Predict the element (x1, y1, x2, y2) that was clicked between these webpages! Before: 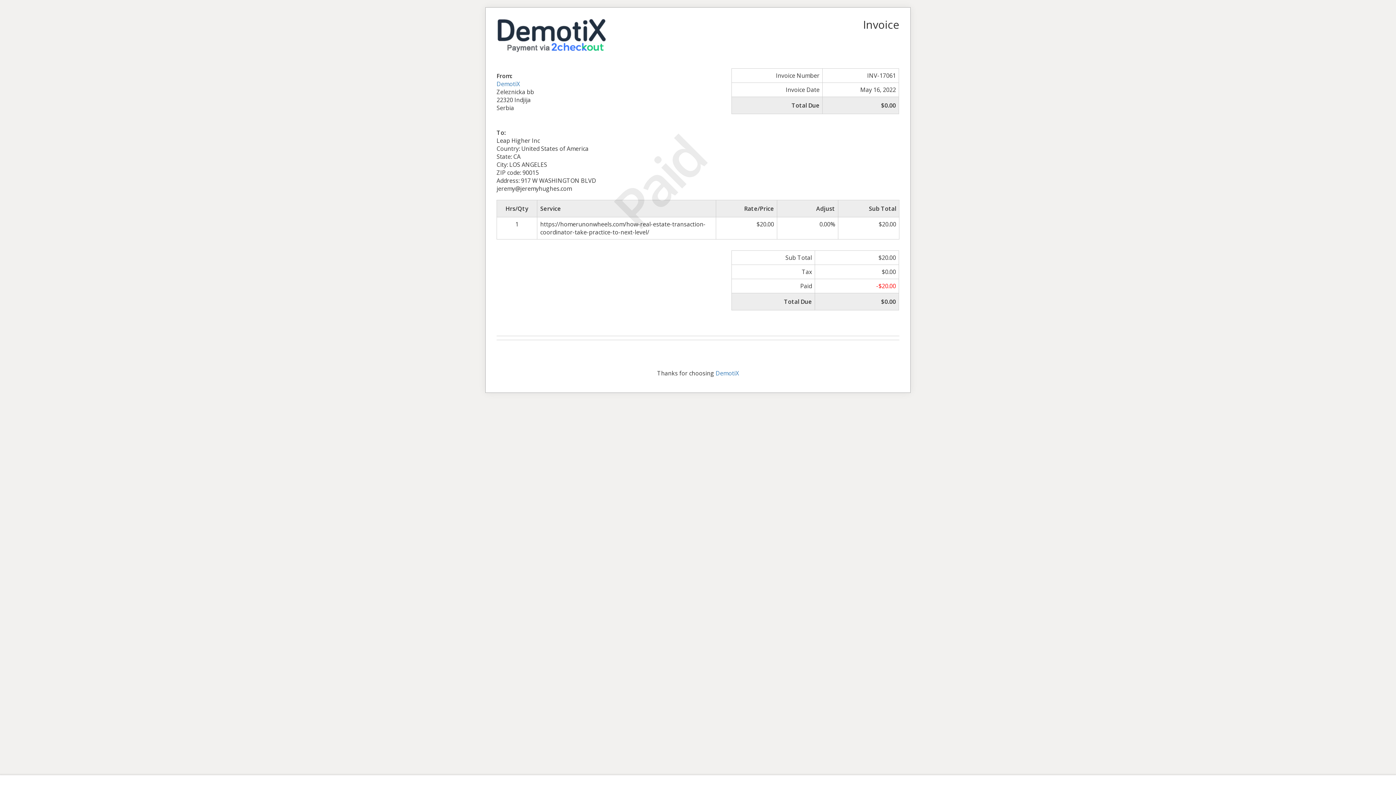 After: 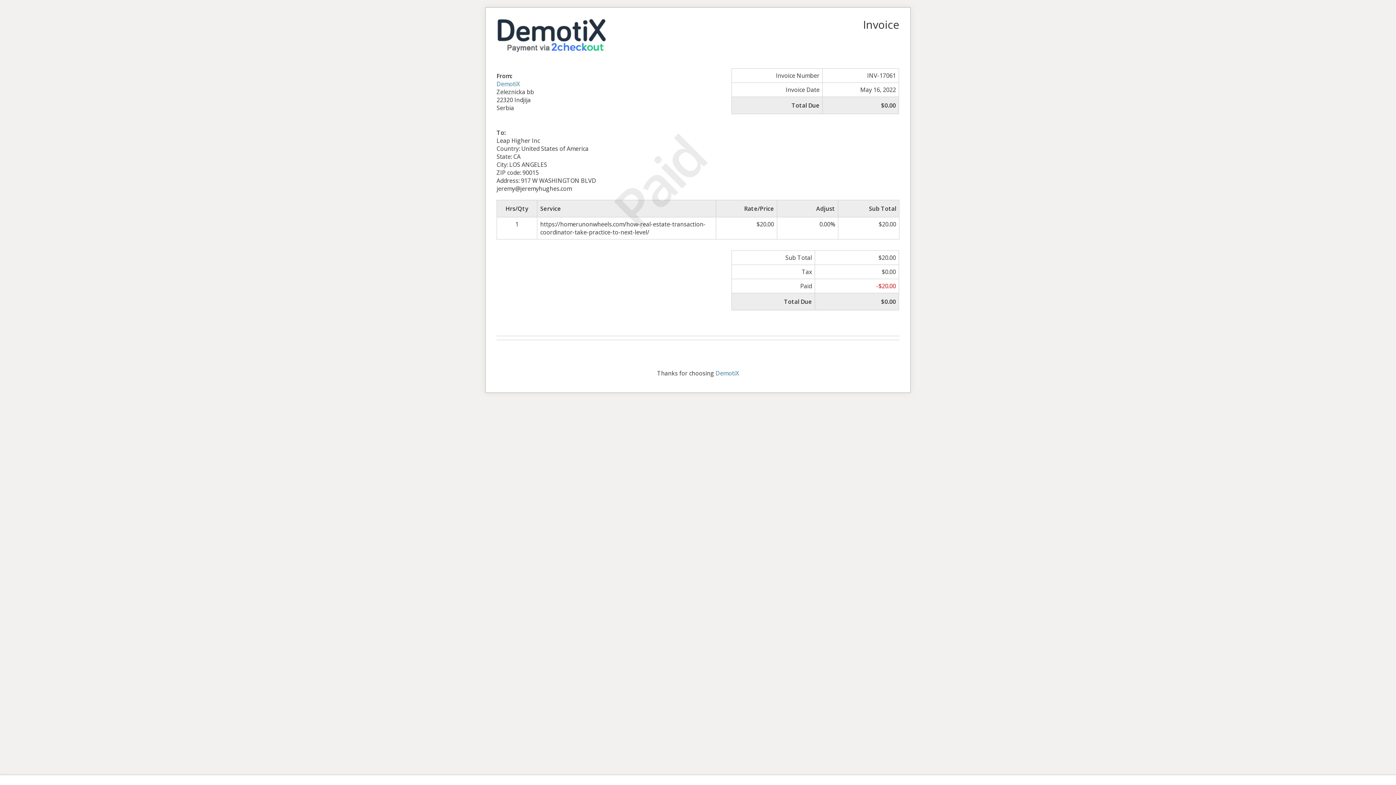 Action: bbox: (496, 29, 605, 37)